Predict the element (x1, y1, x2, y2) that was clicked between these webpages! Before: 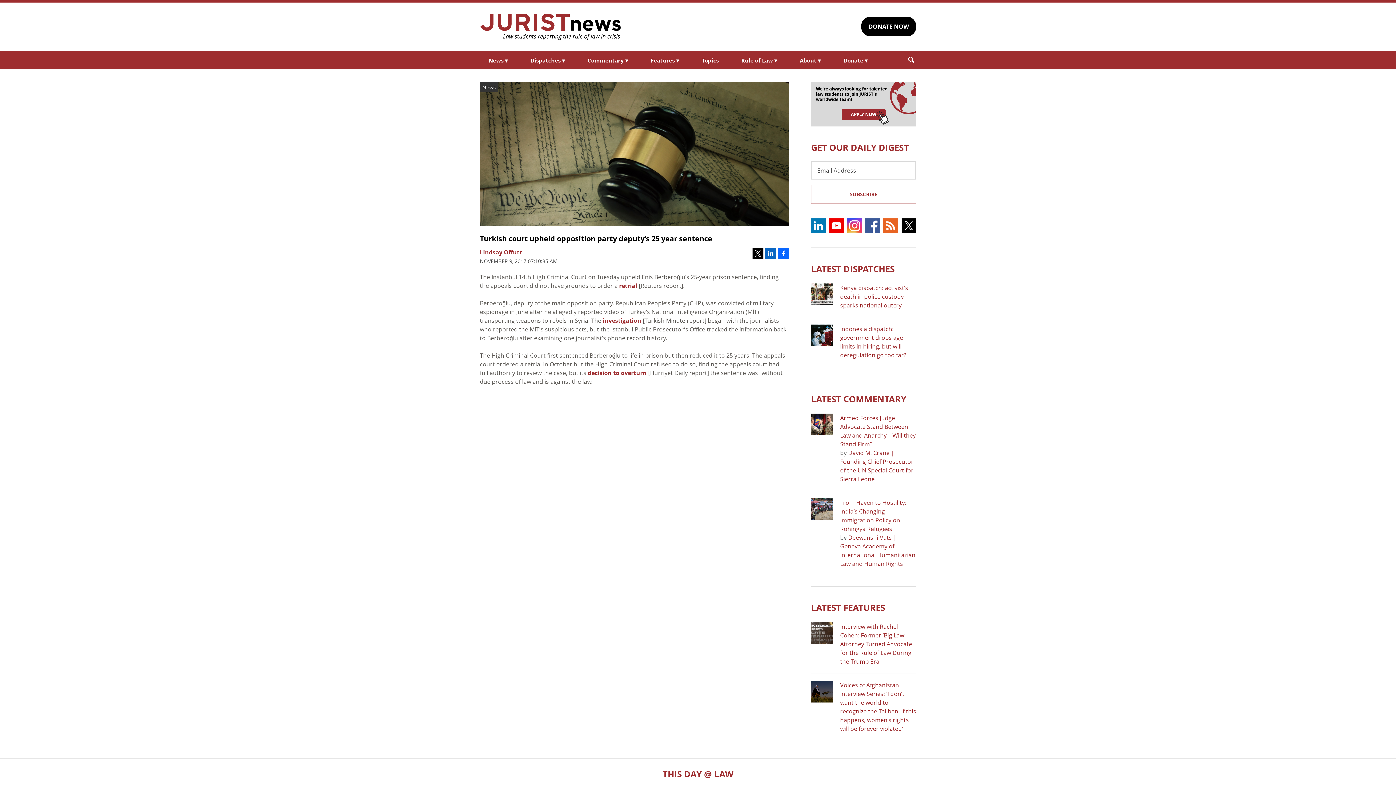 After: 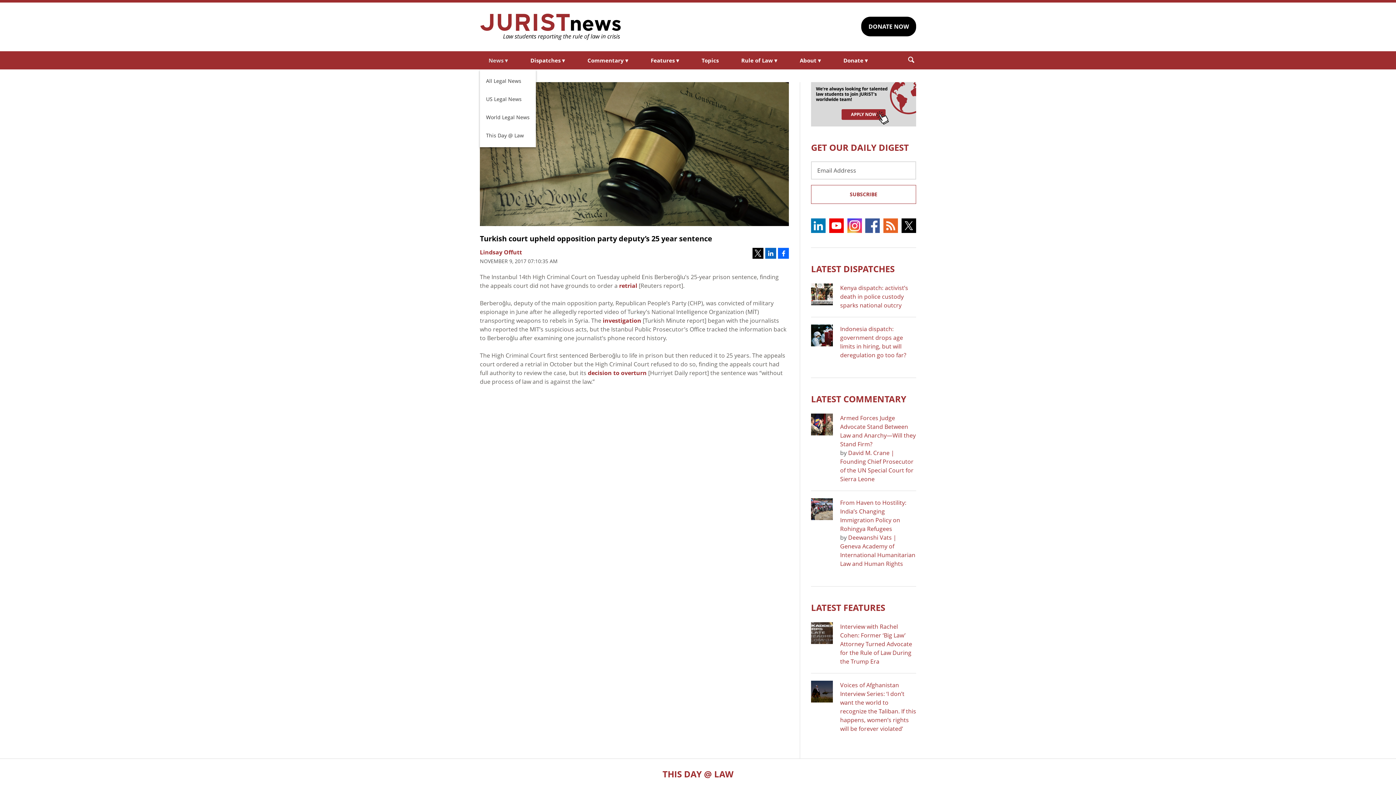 Action: bbox: (480, 51, 516, 69) label: News ▾